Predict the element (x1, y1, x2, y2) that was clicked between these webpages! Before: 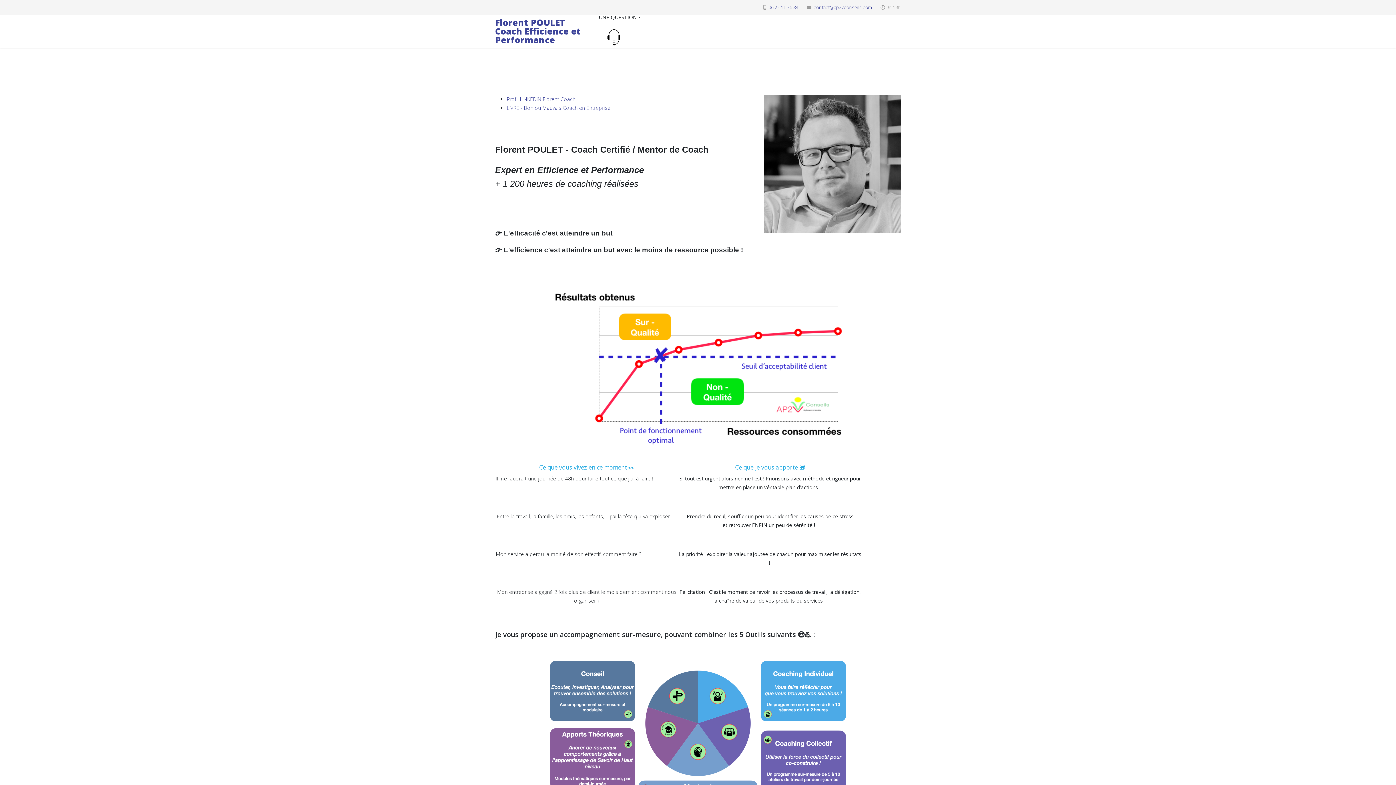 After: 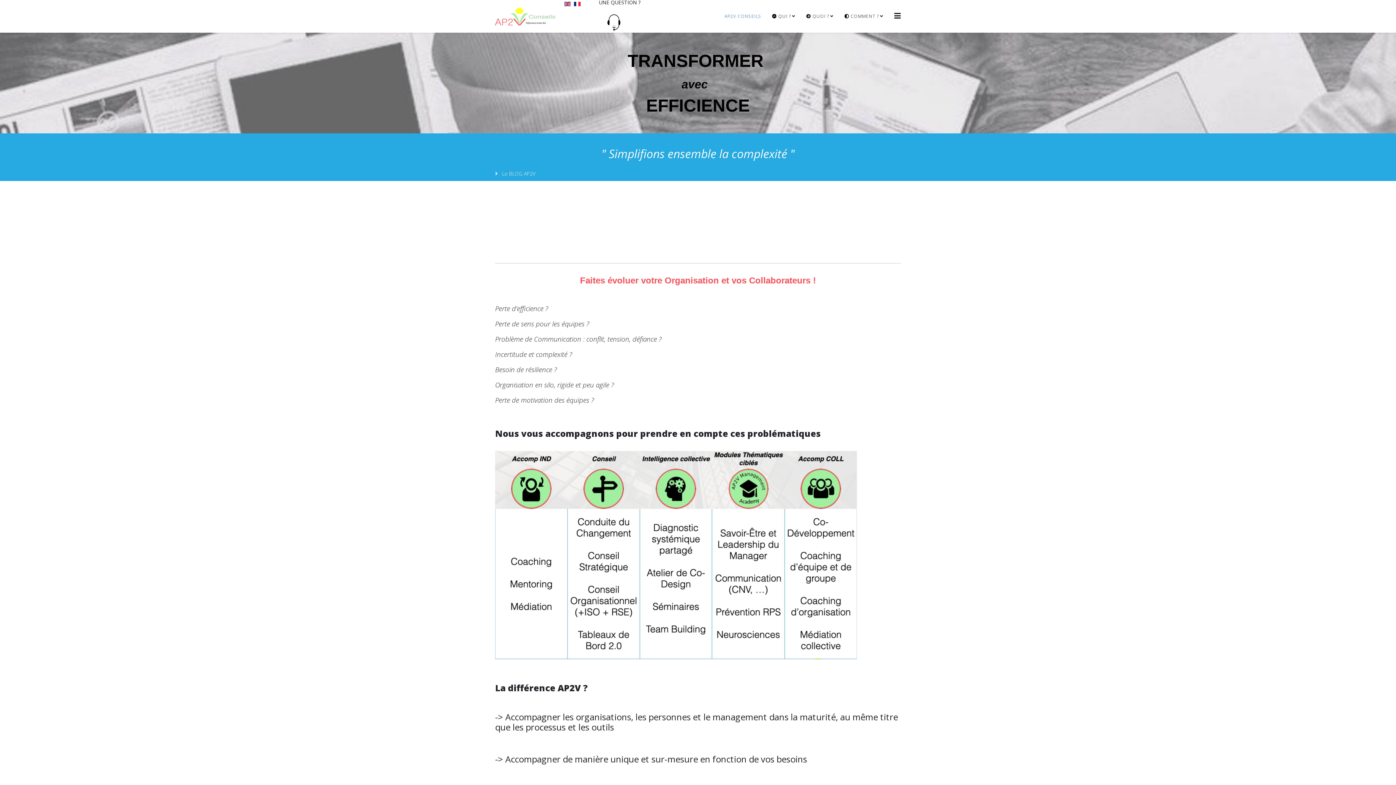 Action: label: Florent POULET Coach Efficience et Performance bbox: (495, 14, 590, 47)